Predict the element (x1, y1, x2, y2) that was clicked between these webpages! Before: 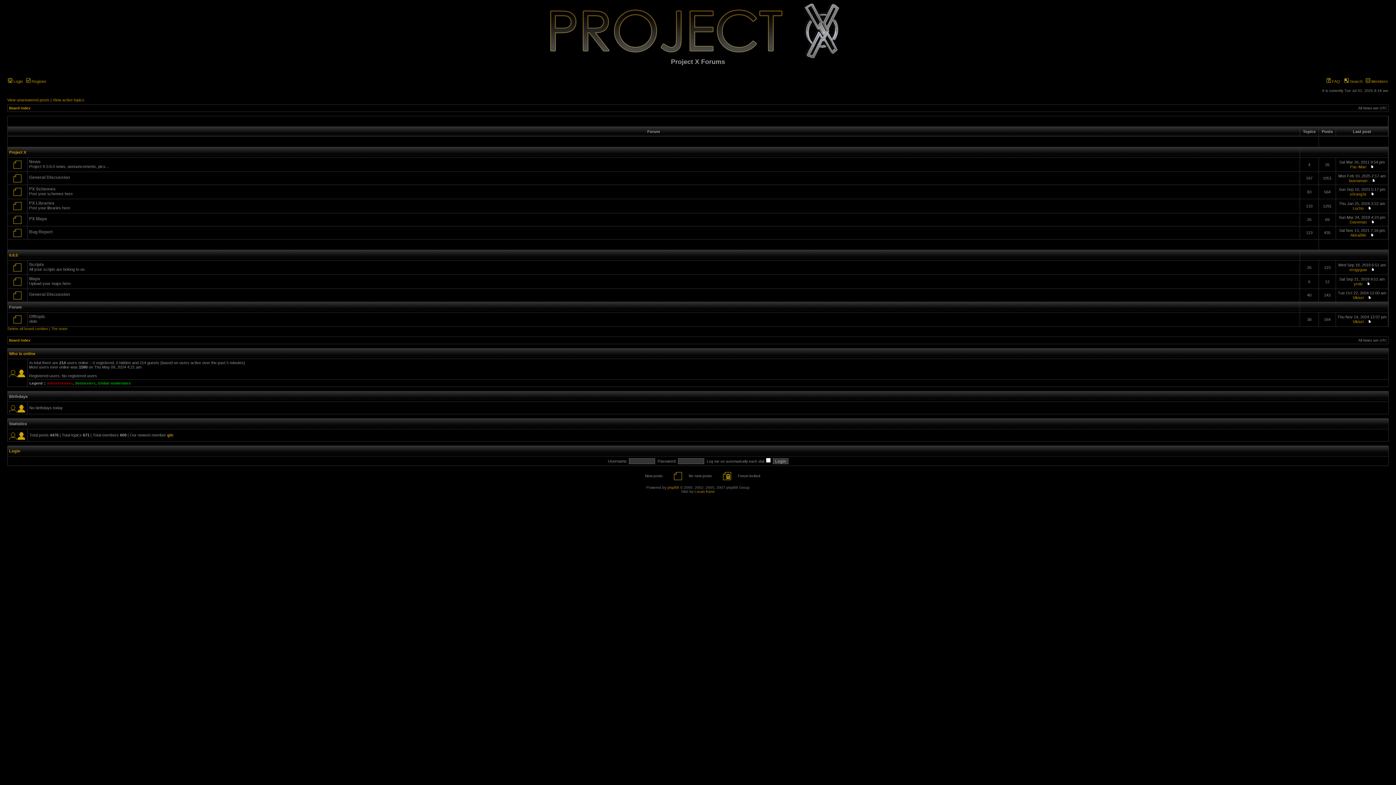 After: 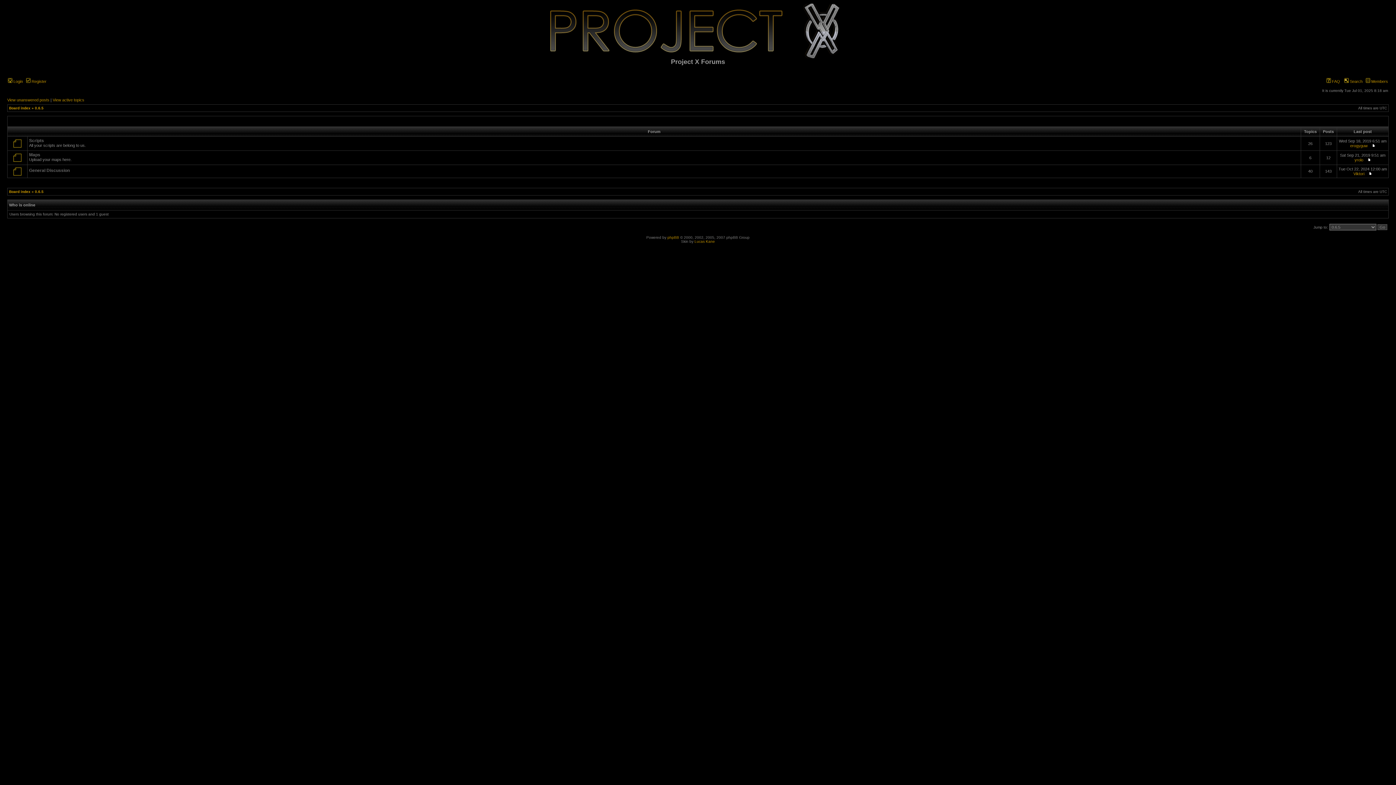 Action: bbox: (9, 253, 17, 257) label: 0.6.5